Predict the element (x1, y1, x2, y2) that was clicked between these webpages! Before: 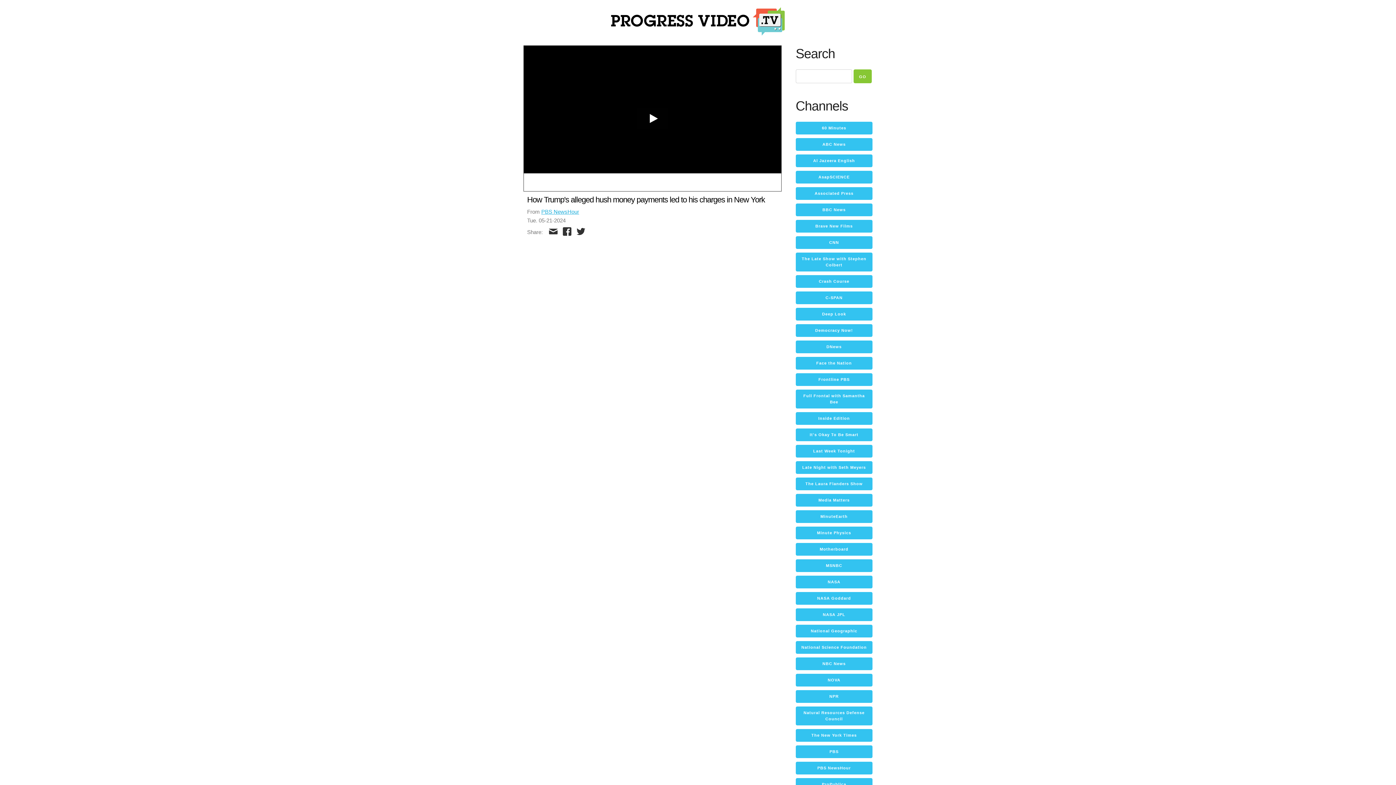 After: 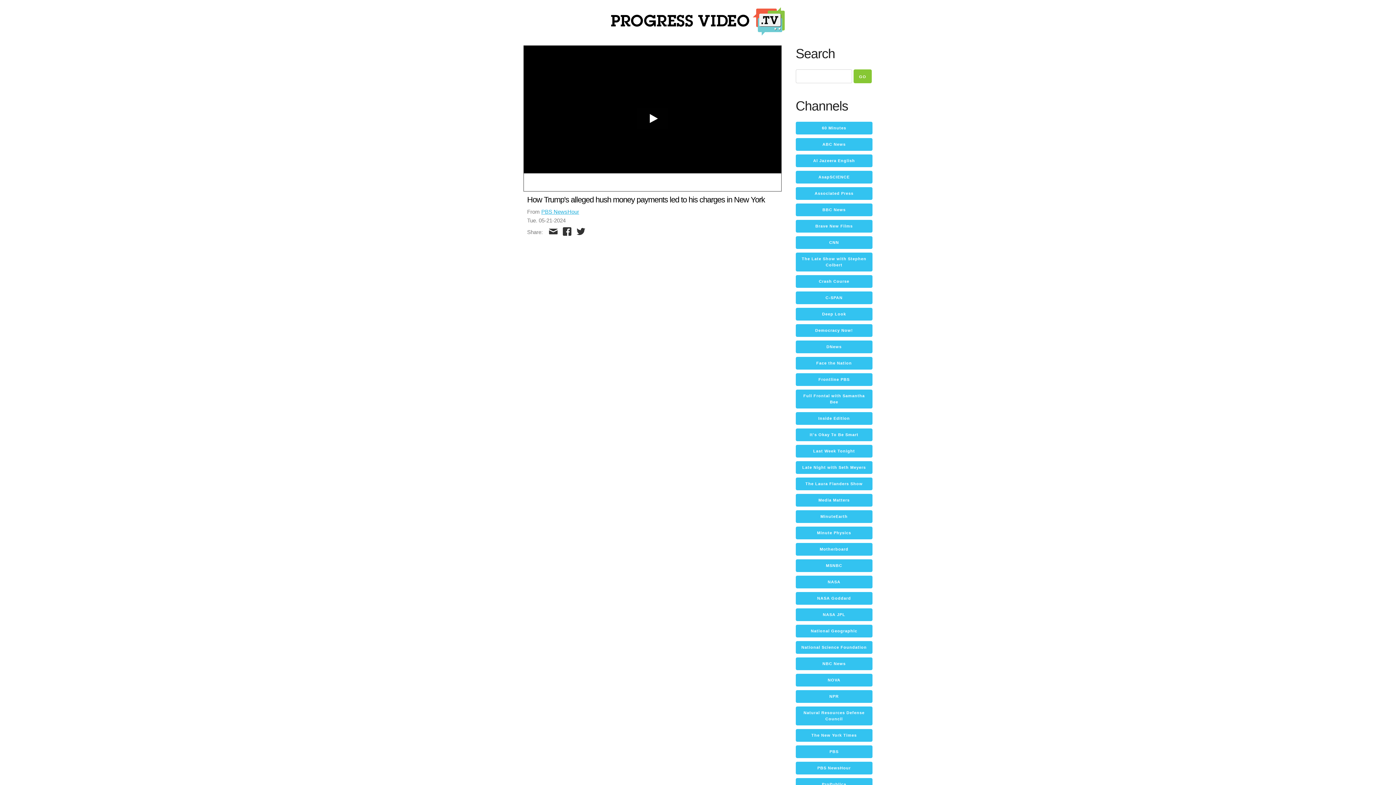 Action: bbox: (523, 191, 781, 204) label: How Trump's alleged hush money payments led to his charges in New York